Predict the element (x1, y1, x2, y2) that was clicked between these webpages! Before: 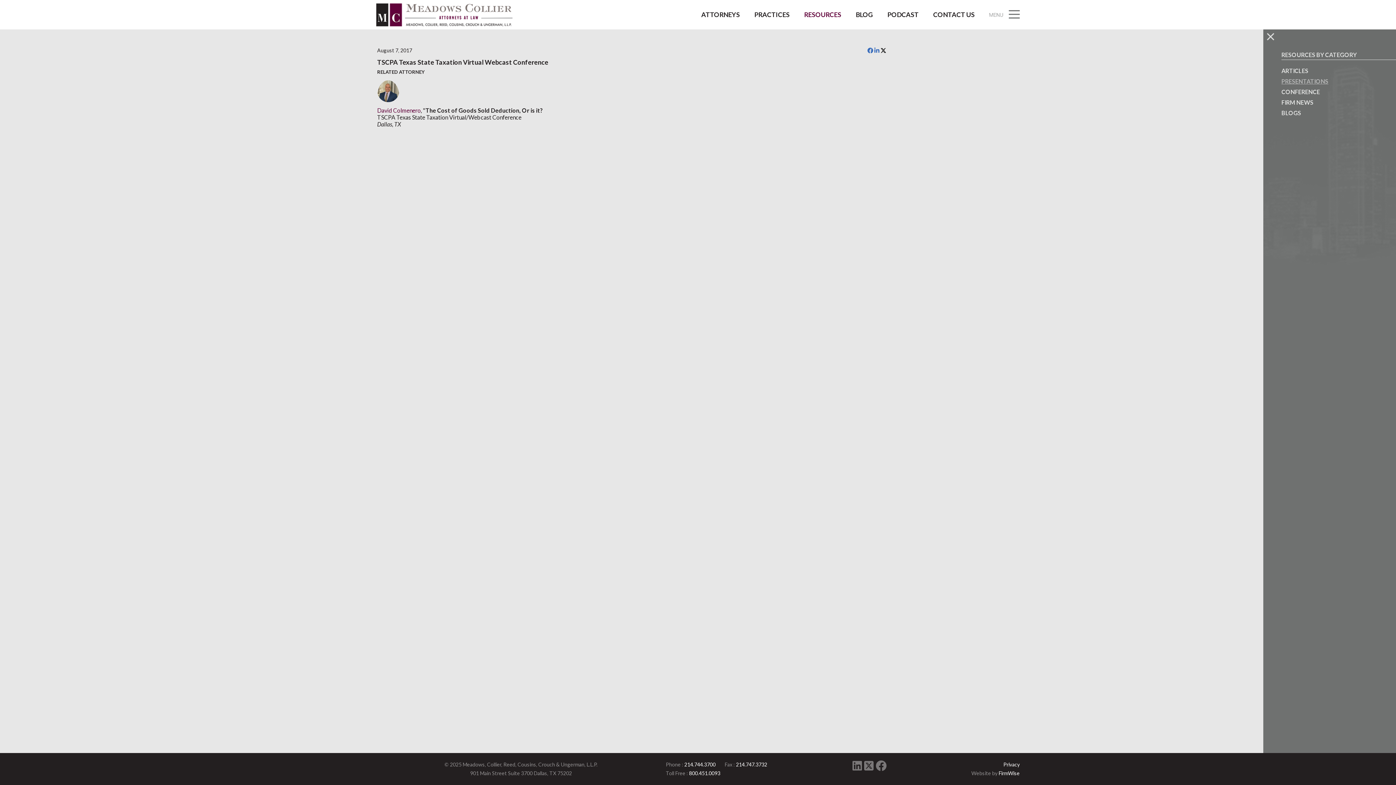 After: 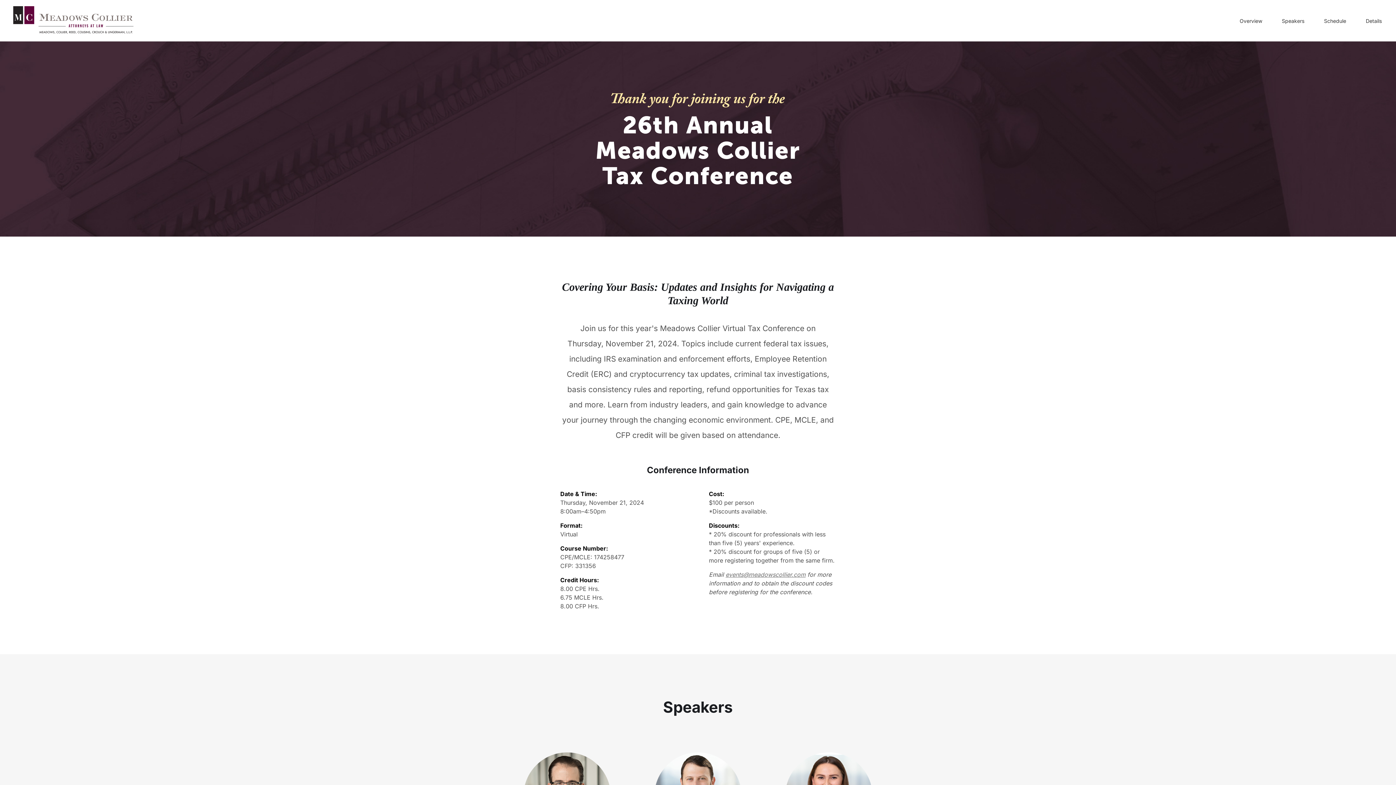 Action: label: CONFERENCE bbox: (1281, 88, 1320, 95)